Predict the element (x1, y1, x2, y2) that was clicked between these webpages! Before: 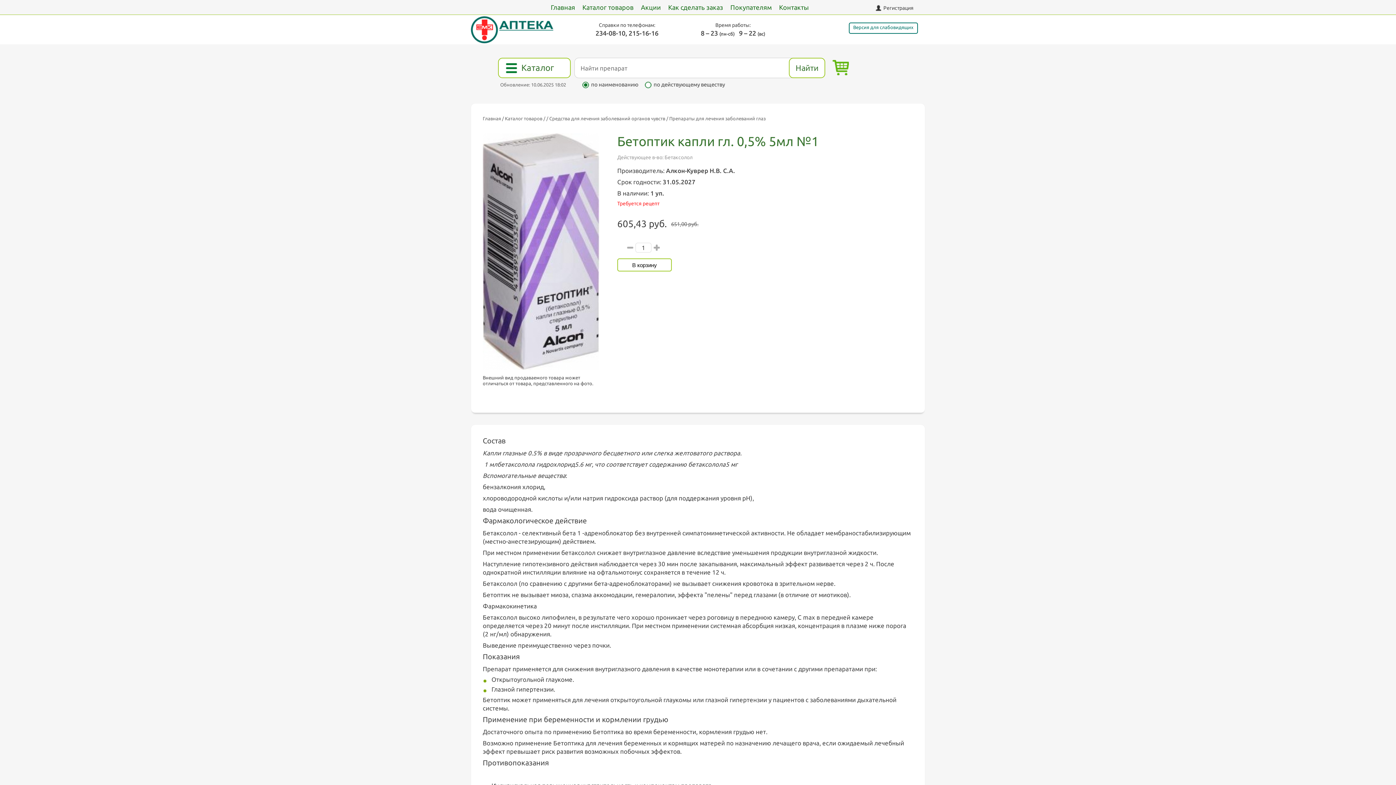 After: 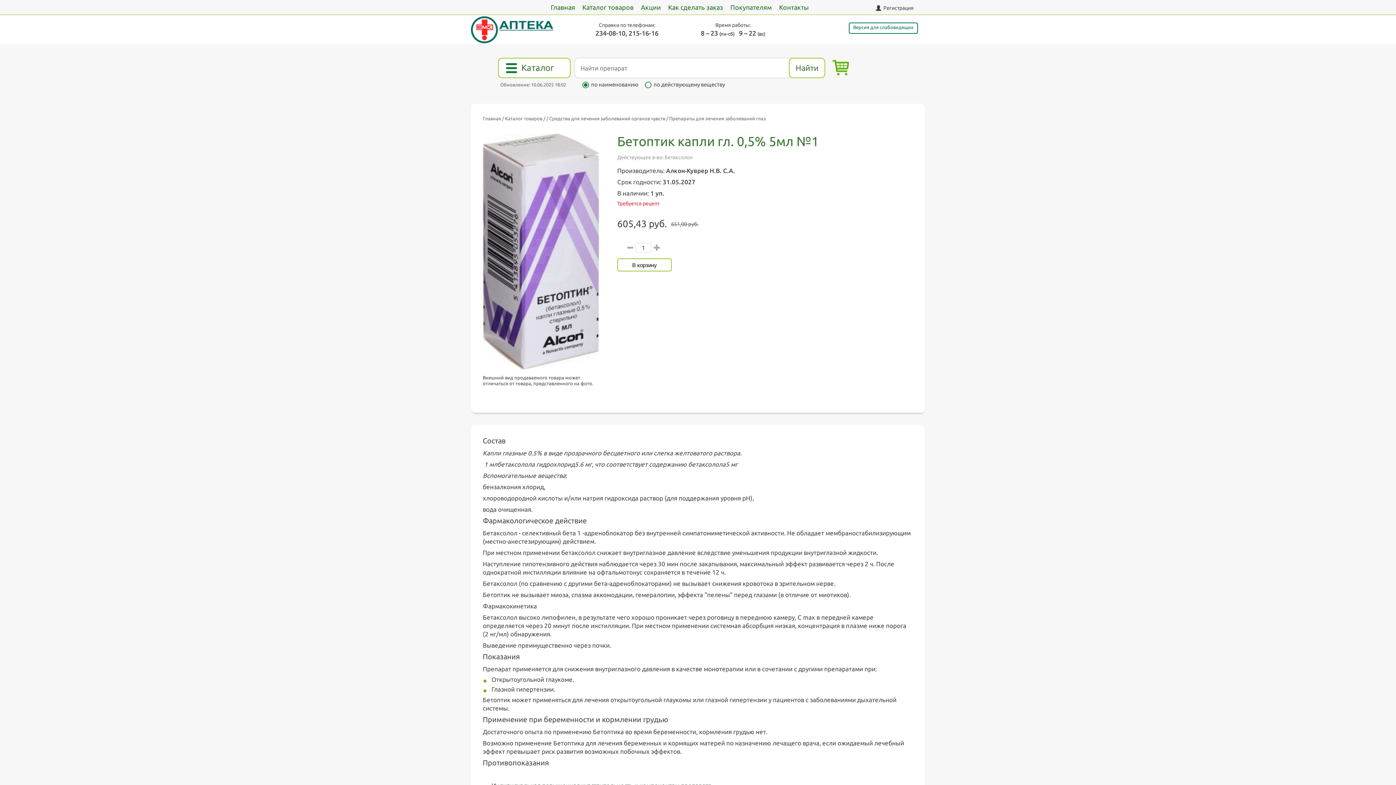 Action: bbox: (874, 0, 913, 15) label: Регистрация